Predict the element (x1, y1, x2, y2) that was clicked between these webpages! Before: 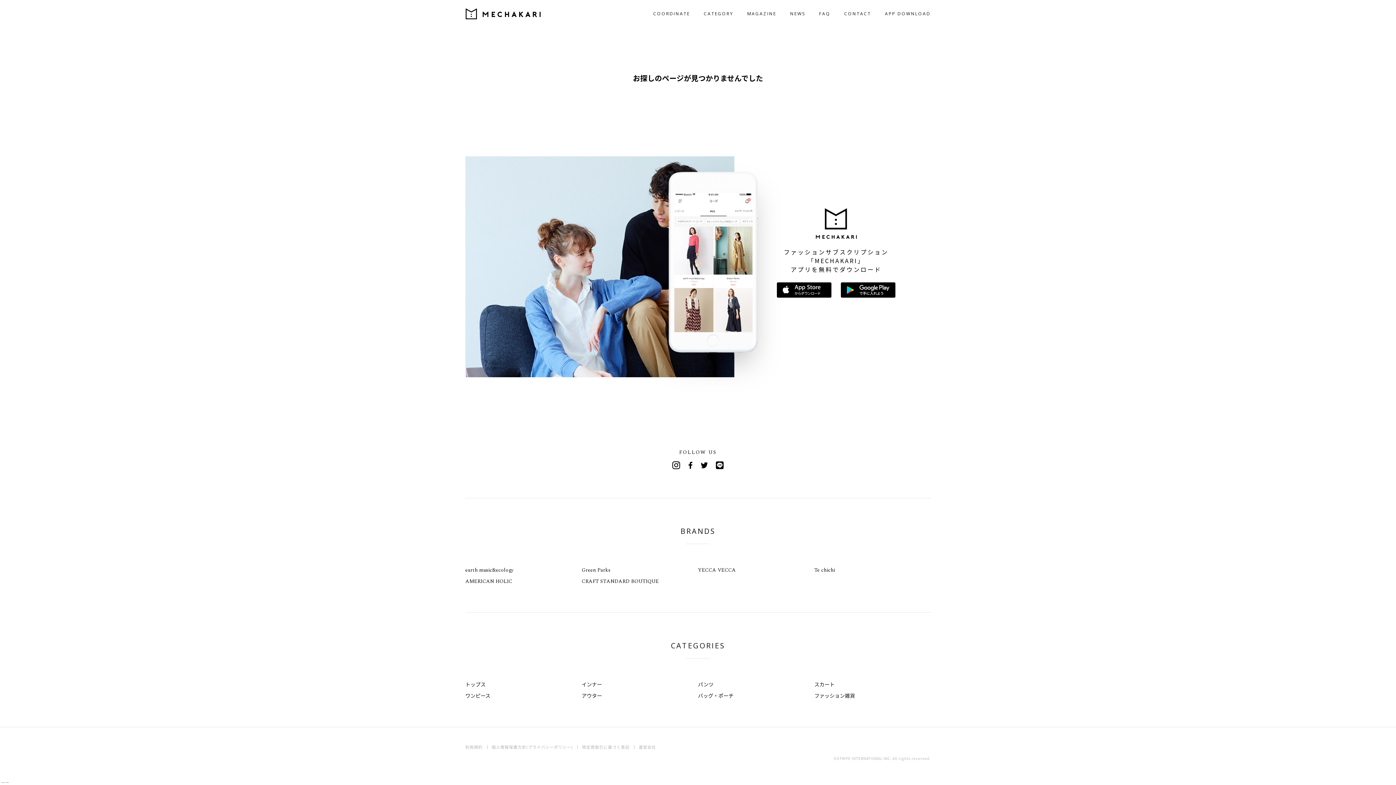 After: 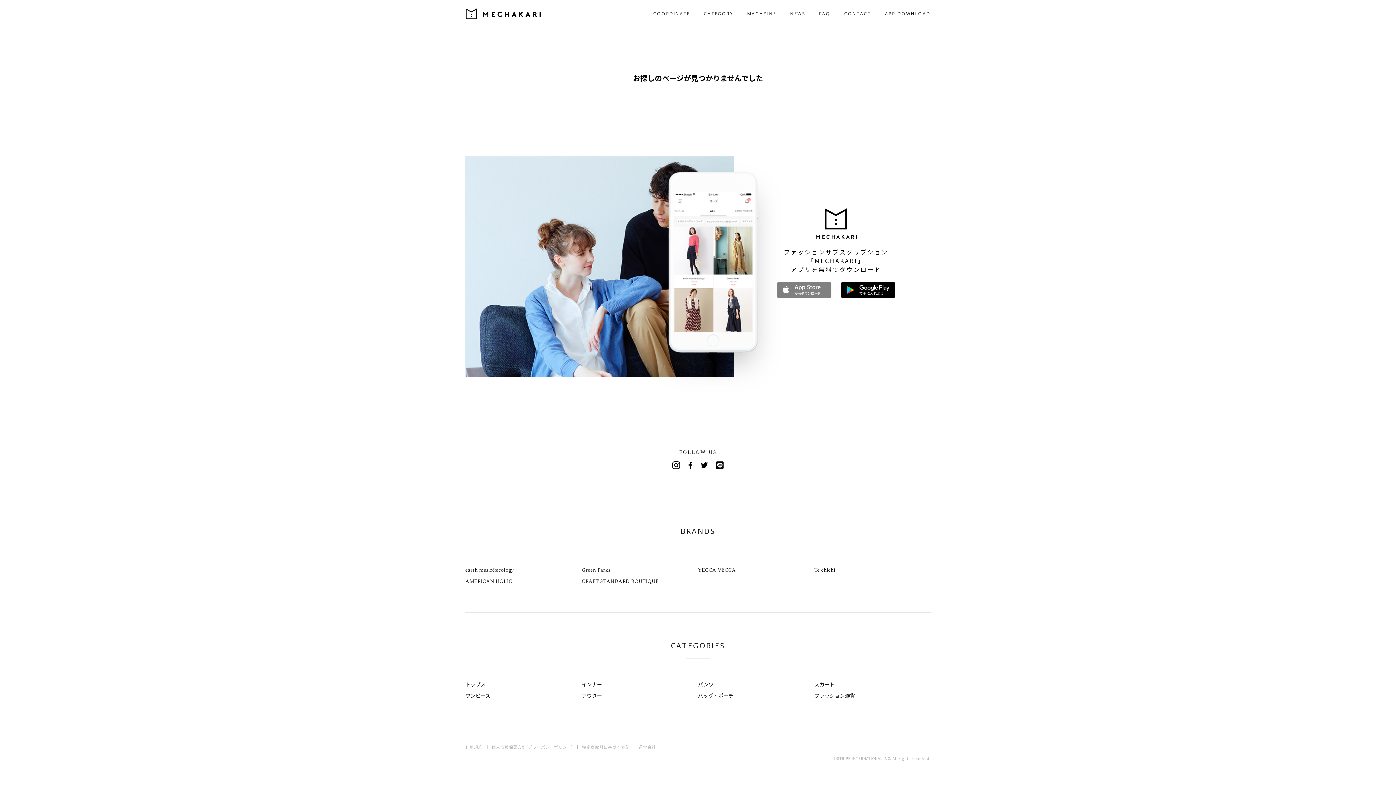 Action: label: App Storeからダウンロード bbox: (777, 282, 831, 297)